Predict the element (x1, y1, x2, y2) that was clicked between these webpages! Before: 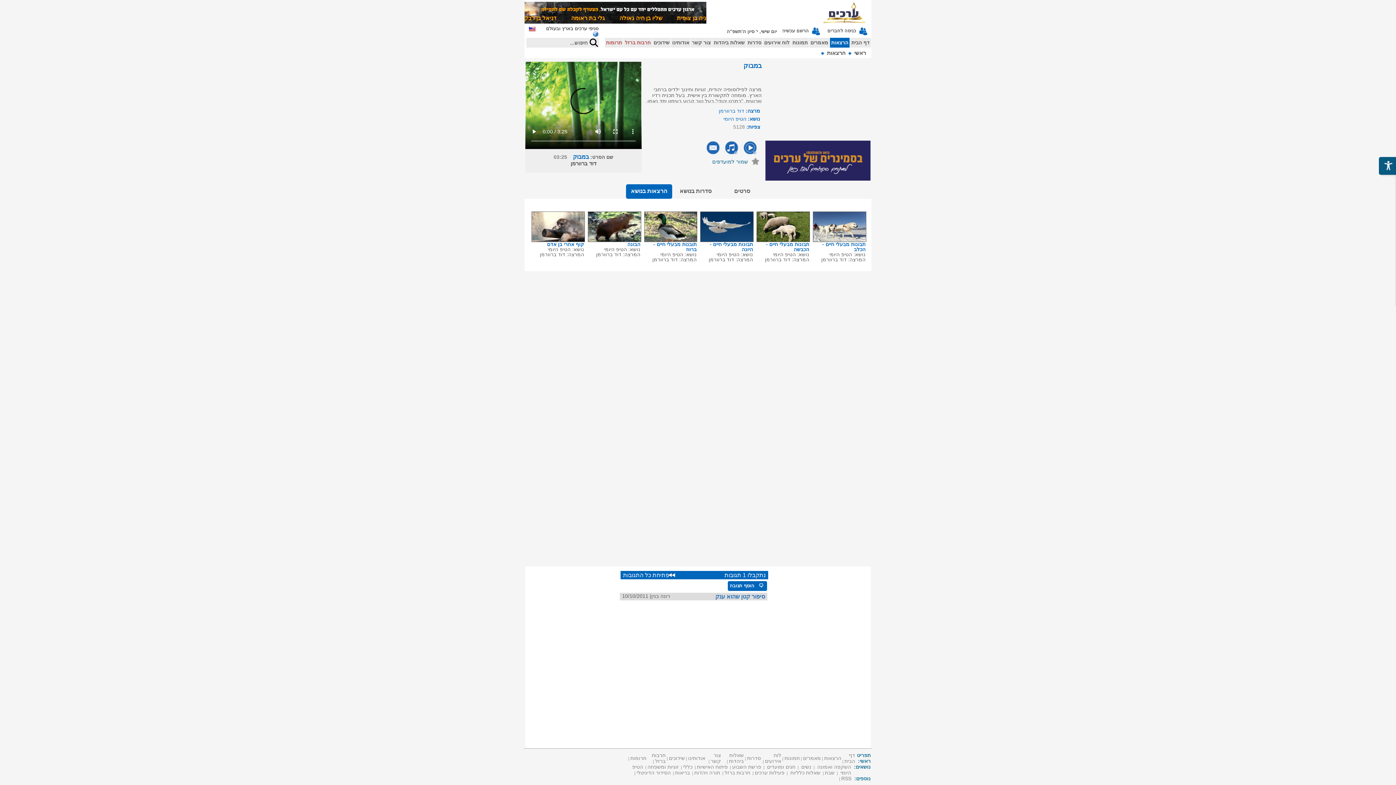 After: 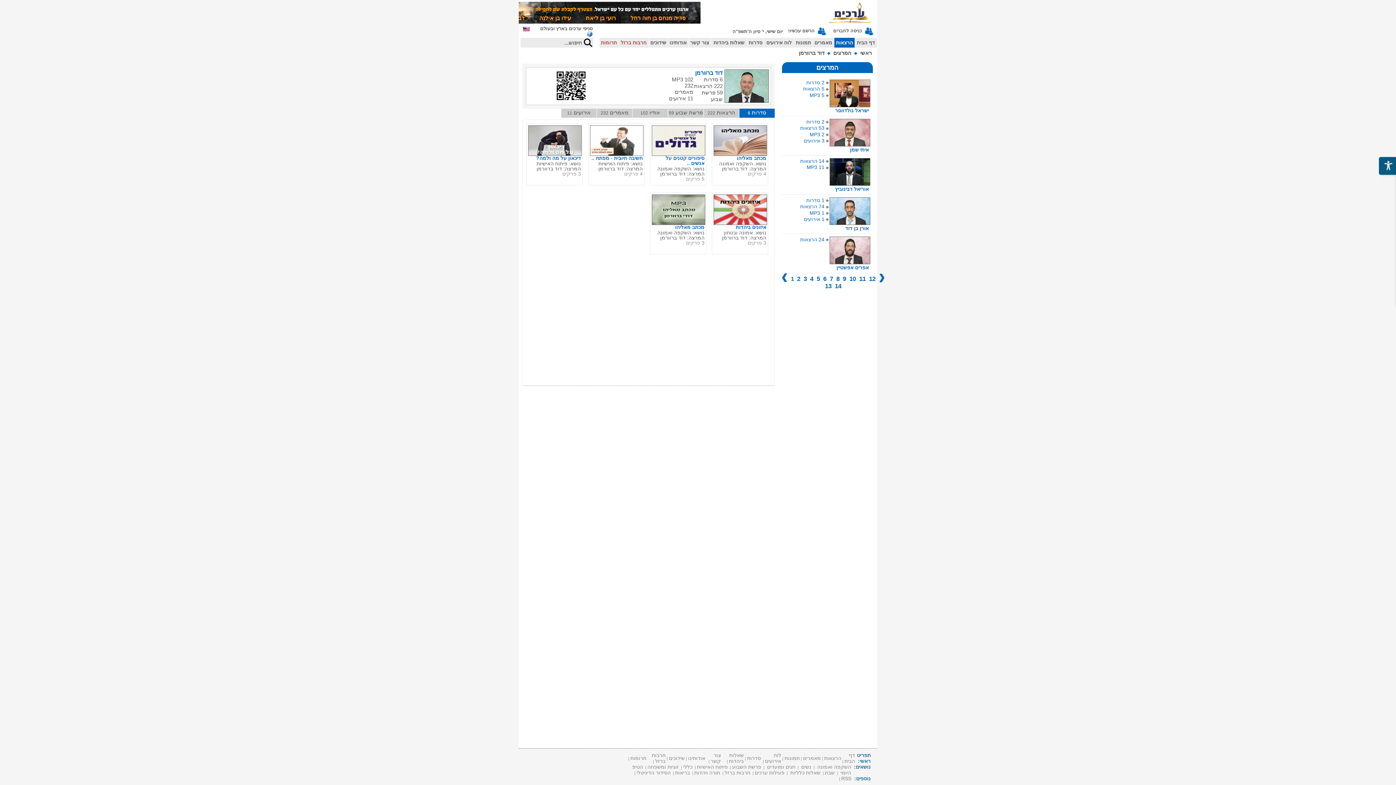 Action: bbox: (718, 108, 744, 113) label: דוד ברוורמן